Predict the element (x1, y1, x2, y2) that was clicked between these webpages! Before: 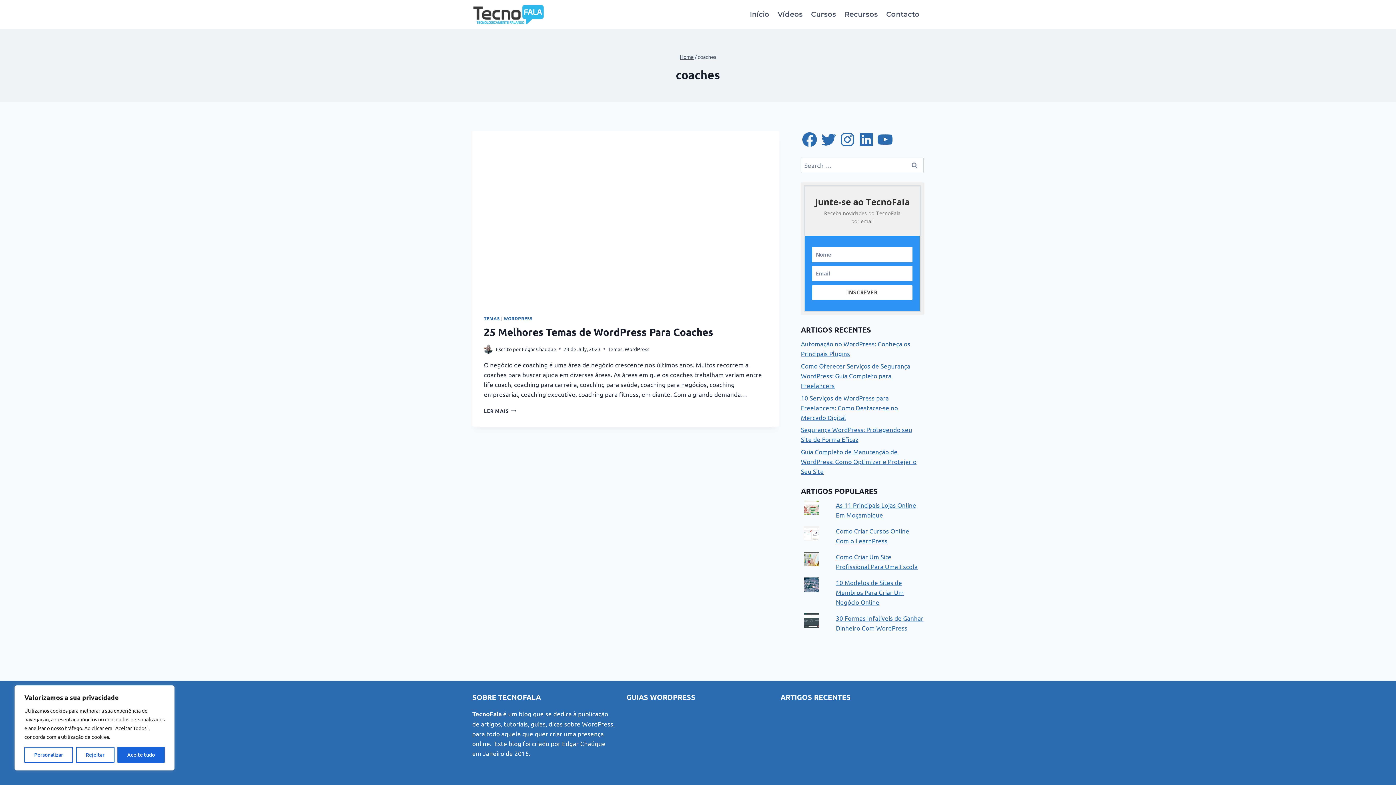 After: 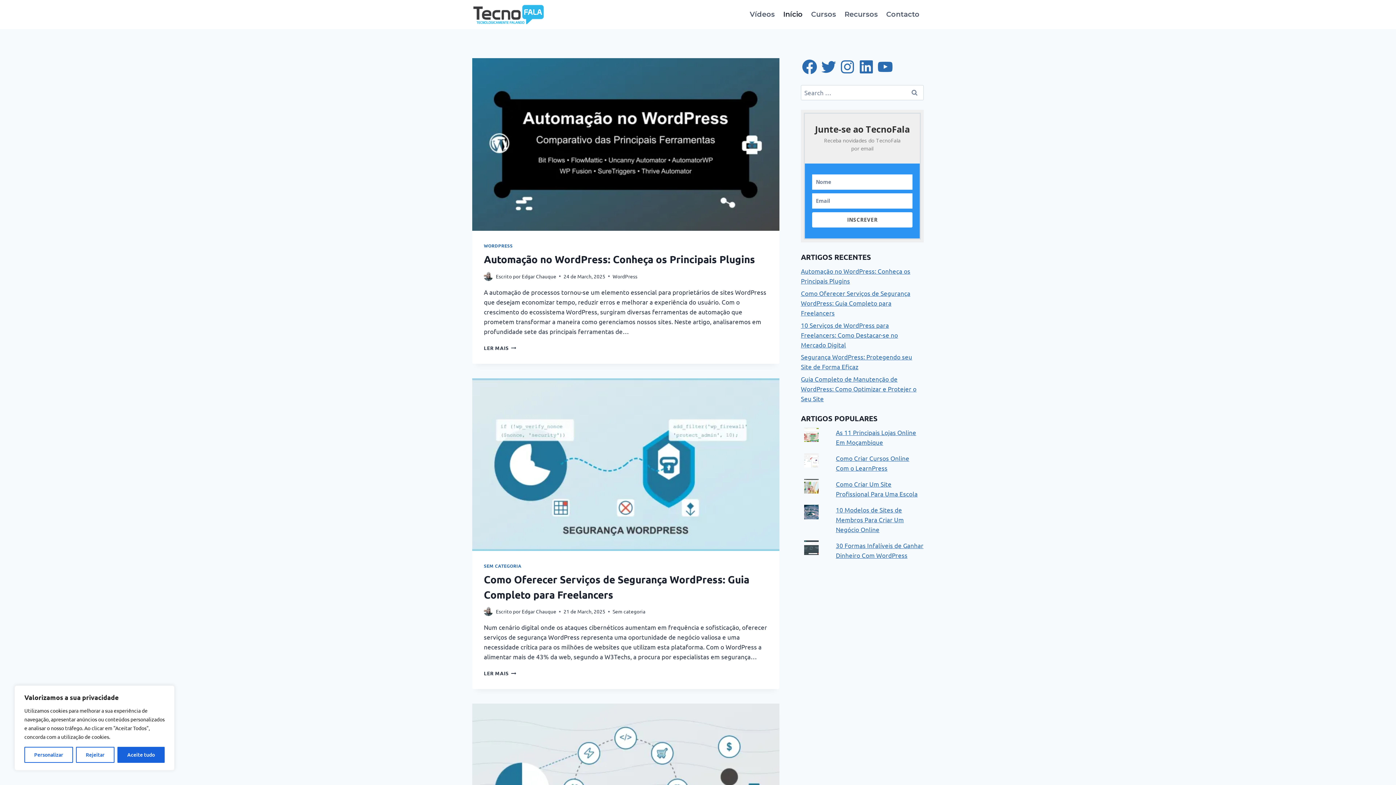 Action: label: Home bbox: (680, 53, 693, 59)